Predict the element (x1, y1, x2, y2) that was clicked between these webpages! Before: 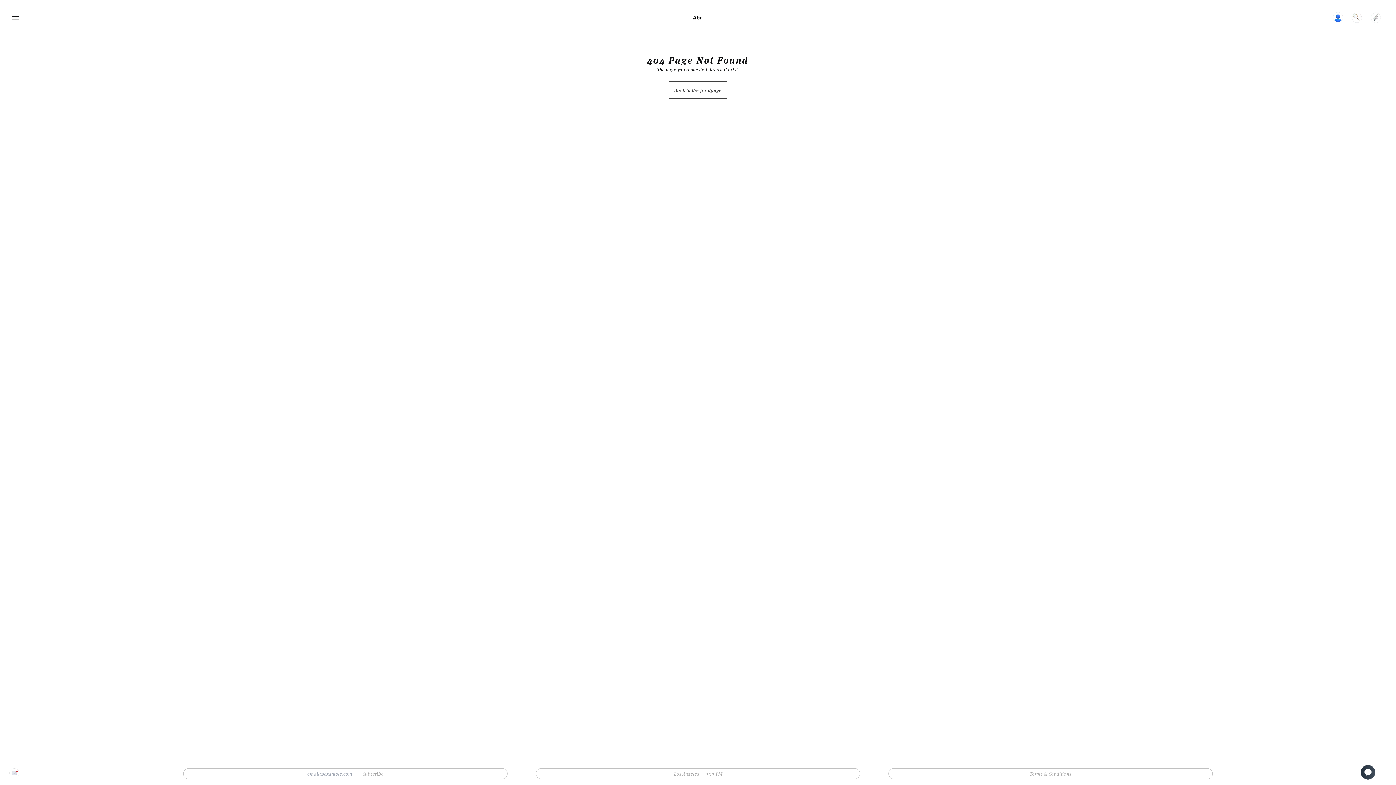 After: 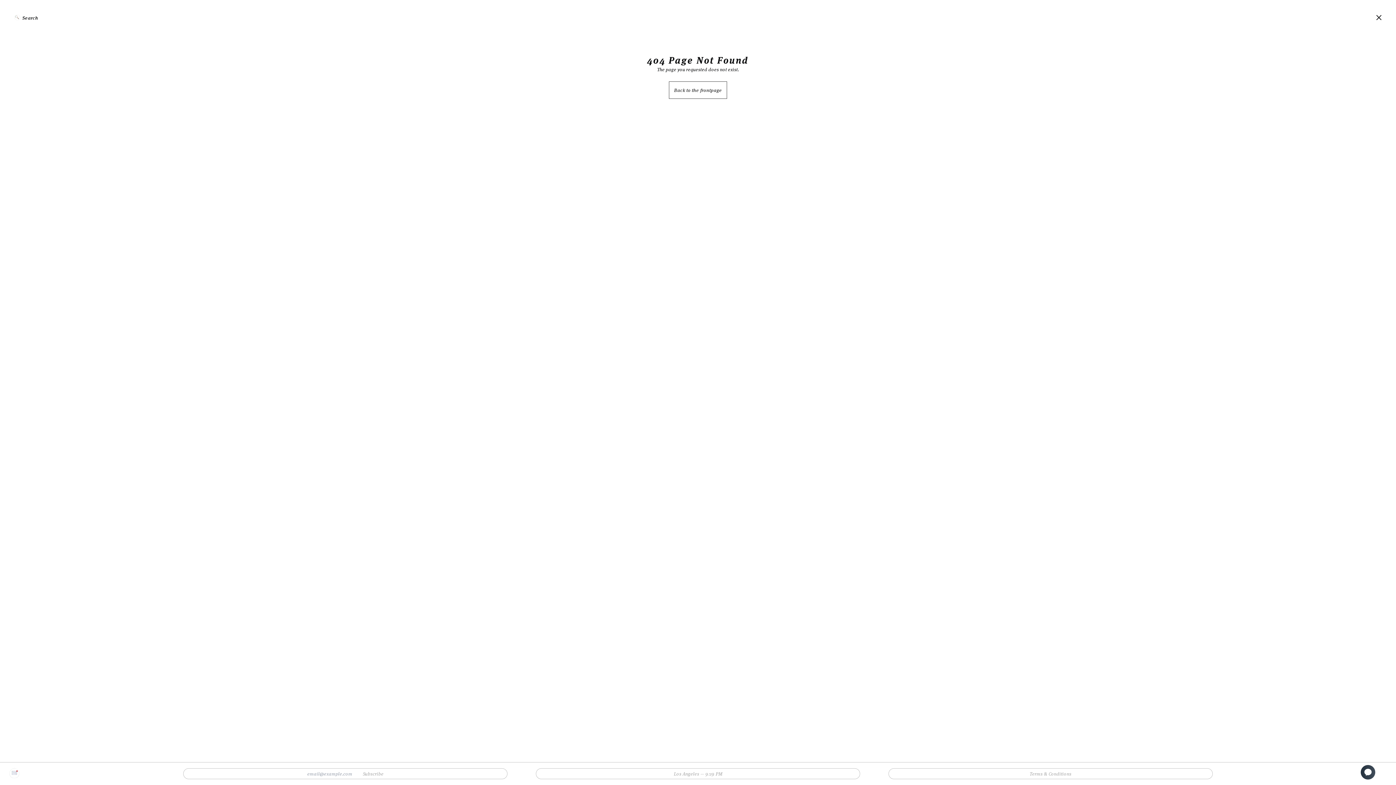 Action: label: Search our site bbox: (1349, 9, 1365, 26)